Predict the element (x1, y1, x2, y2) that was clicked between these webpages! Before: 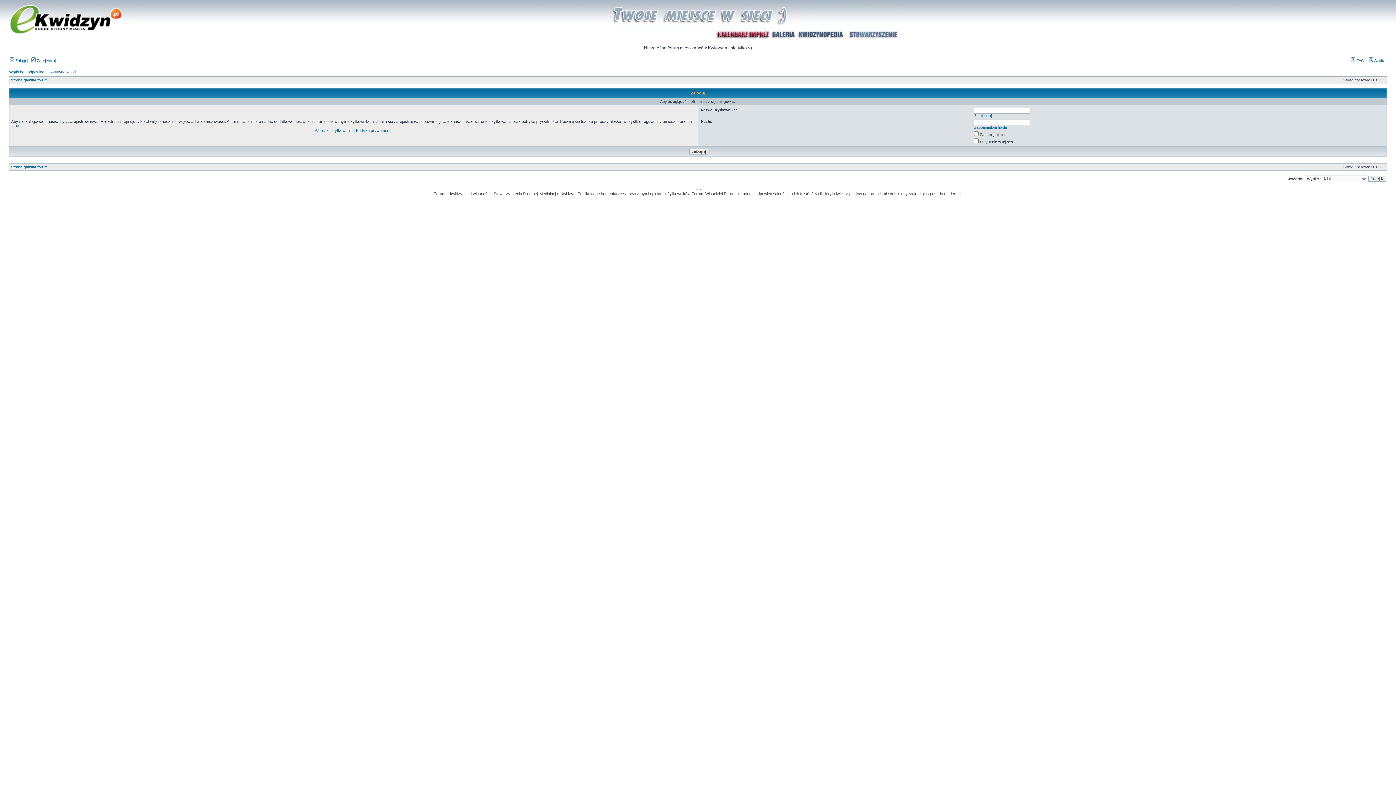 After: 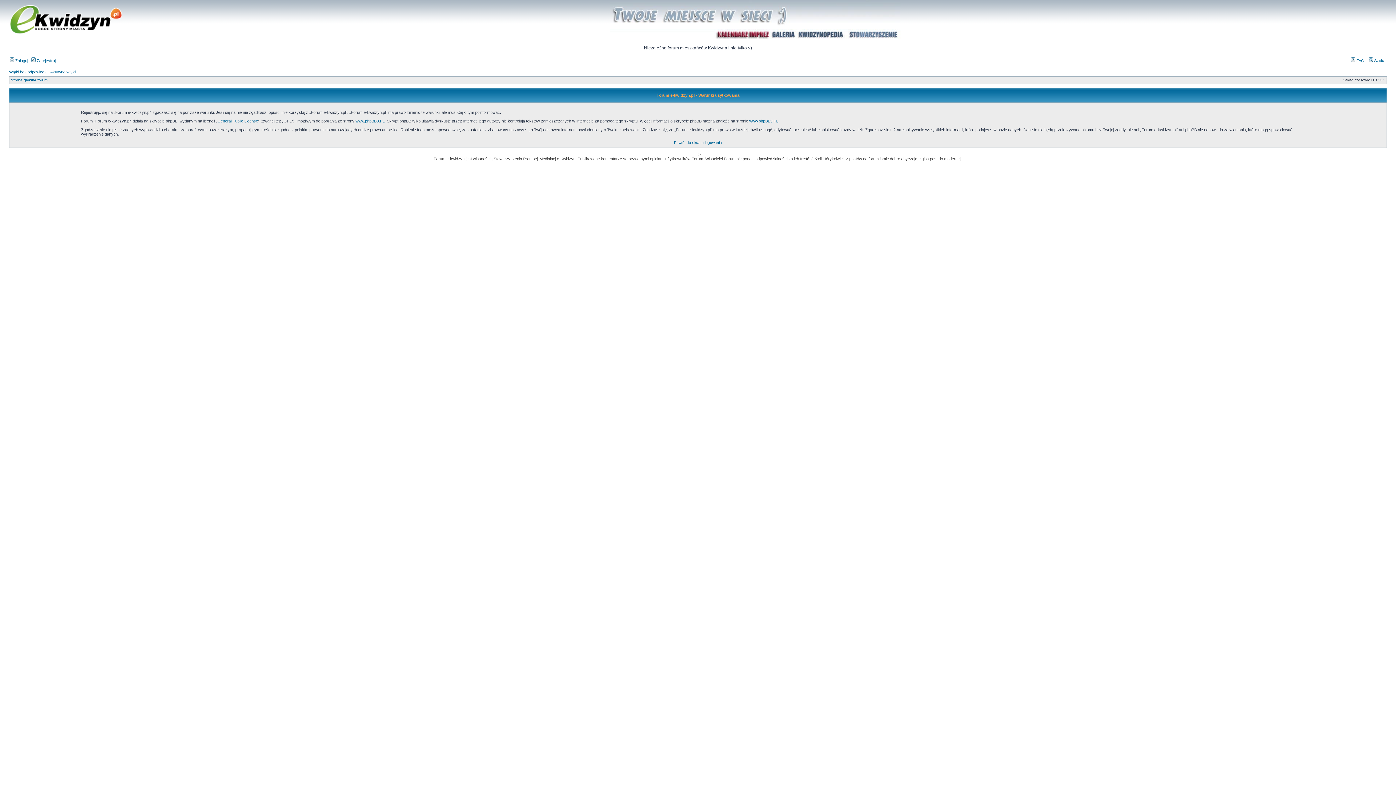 Action: bbox: (314, 128, 352, 132) label: Warunki użytkowania